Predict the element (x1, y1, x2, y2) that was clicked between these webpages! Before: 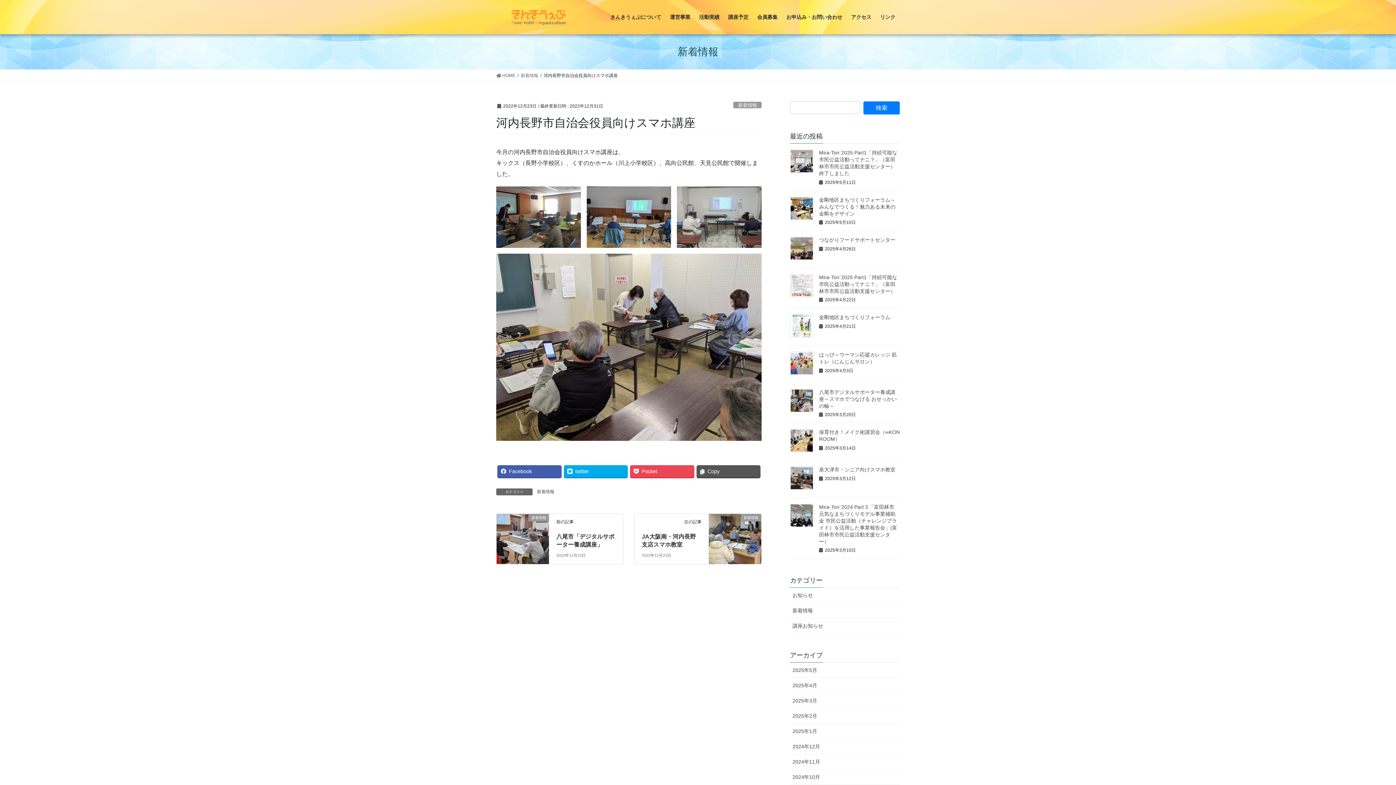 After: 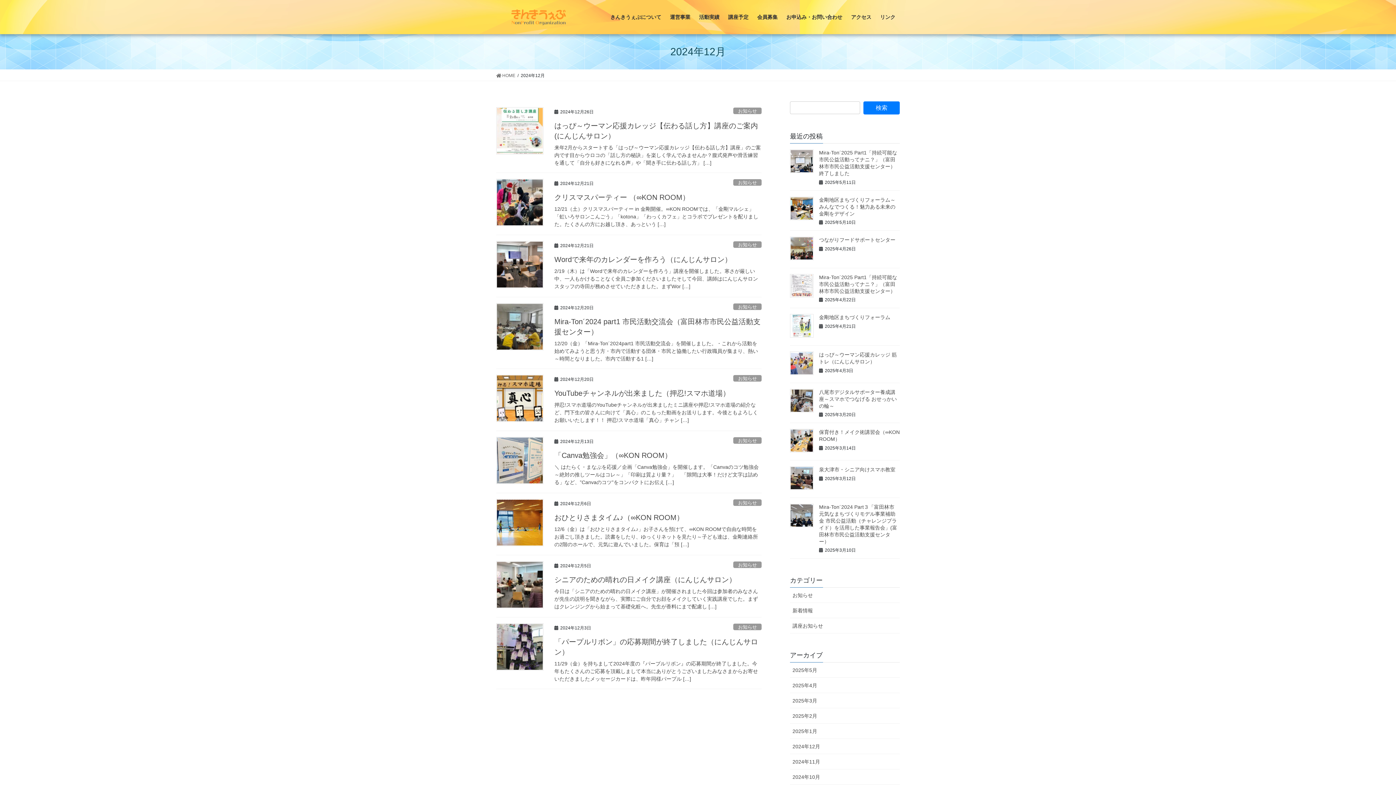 Action: bbox: (790, 739, 900, 754) label: 2024年12月